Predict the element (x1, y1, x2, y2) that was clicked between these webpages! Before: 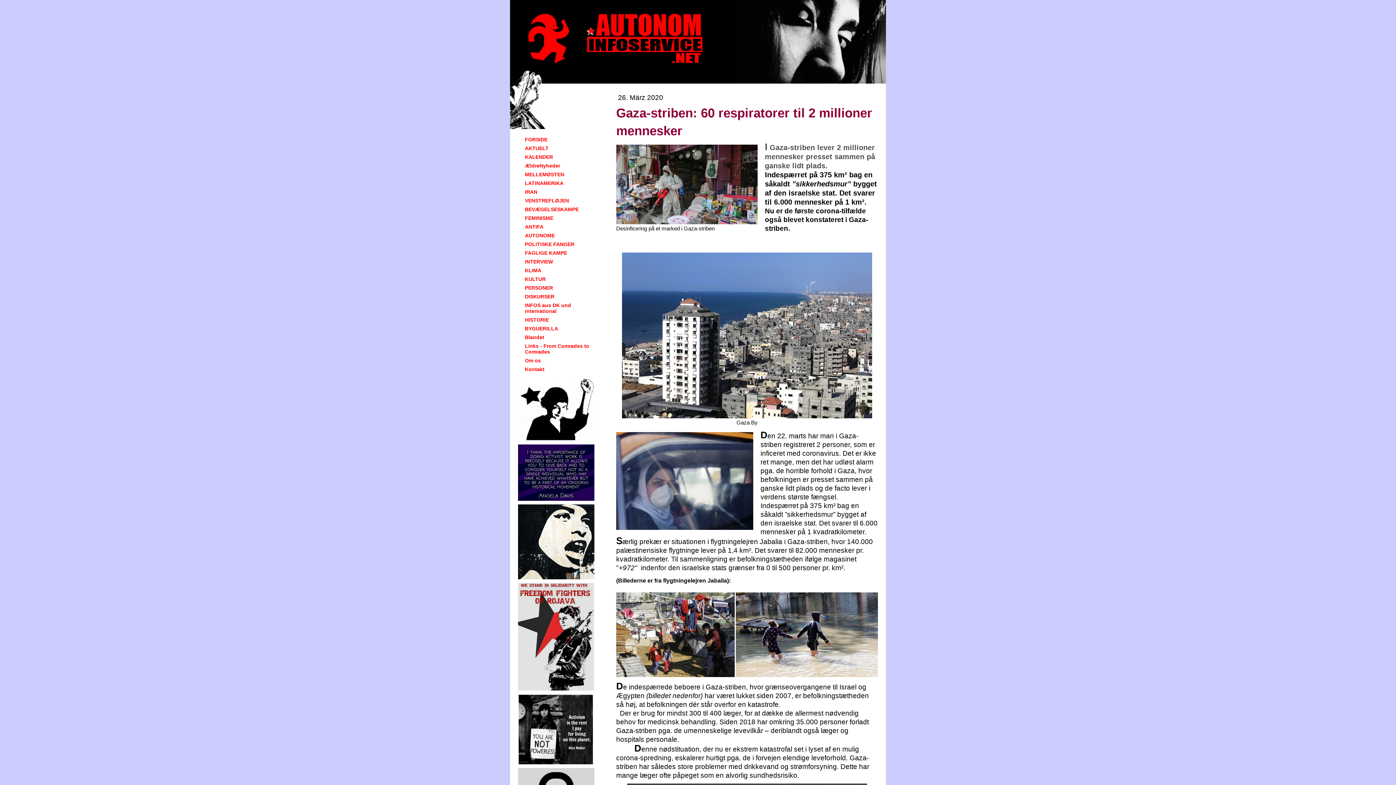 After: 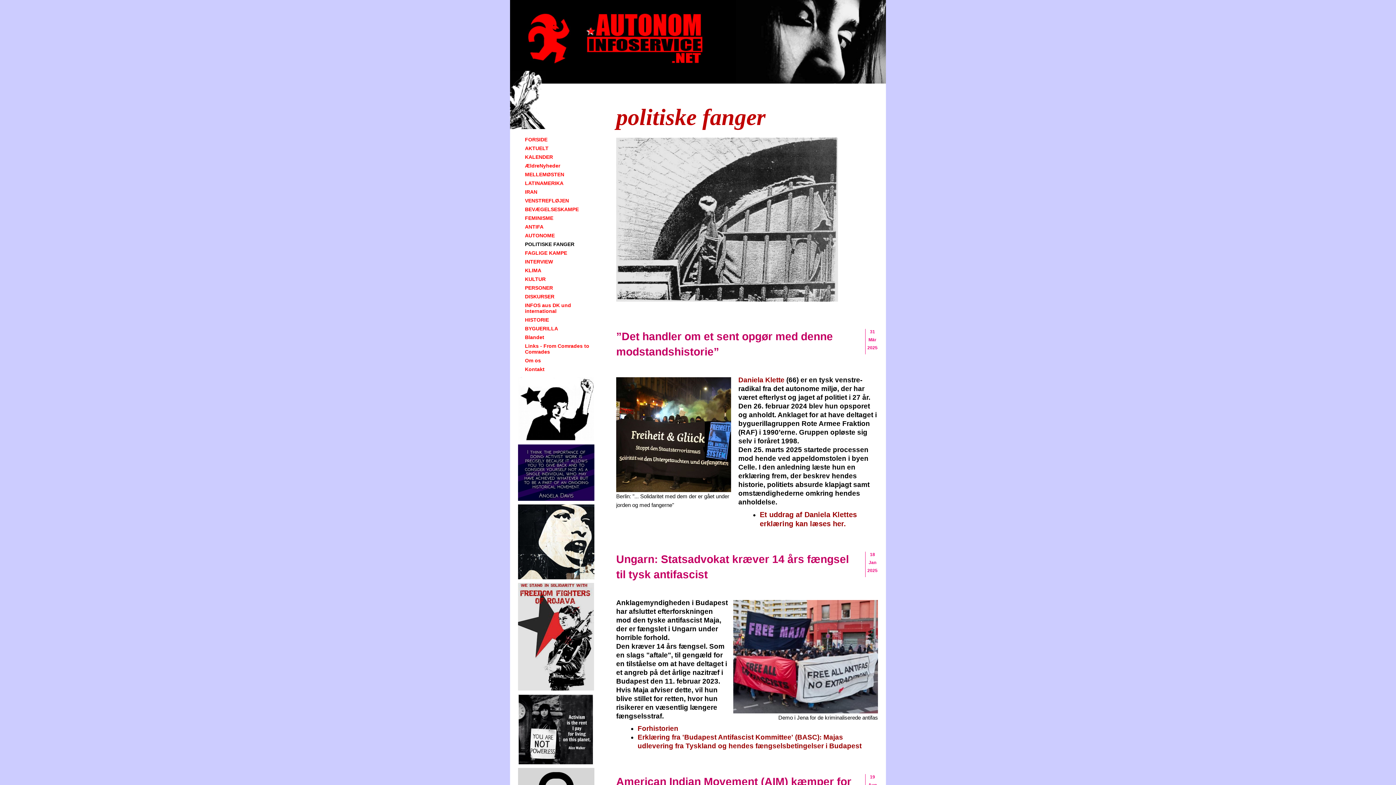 Action: label: POLITISKE FANGER bbox: (517, 240, 594, 248)